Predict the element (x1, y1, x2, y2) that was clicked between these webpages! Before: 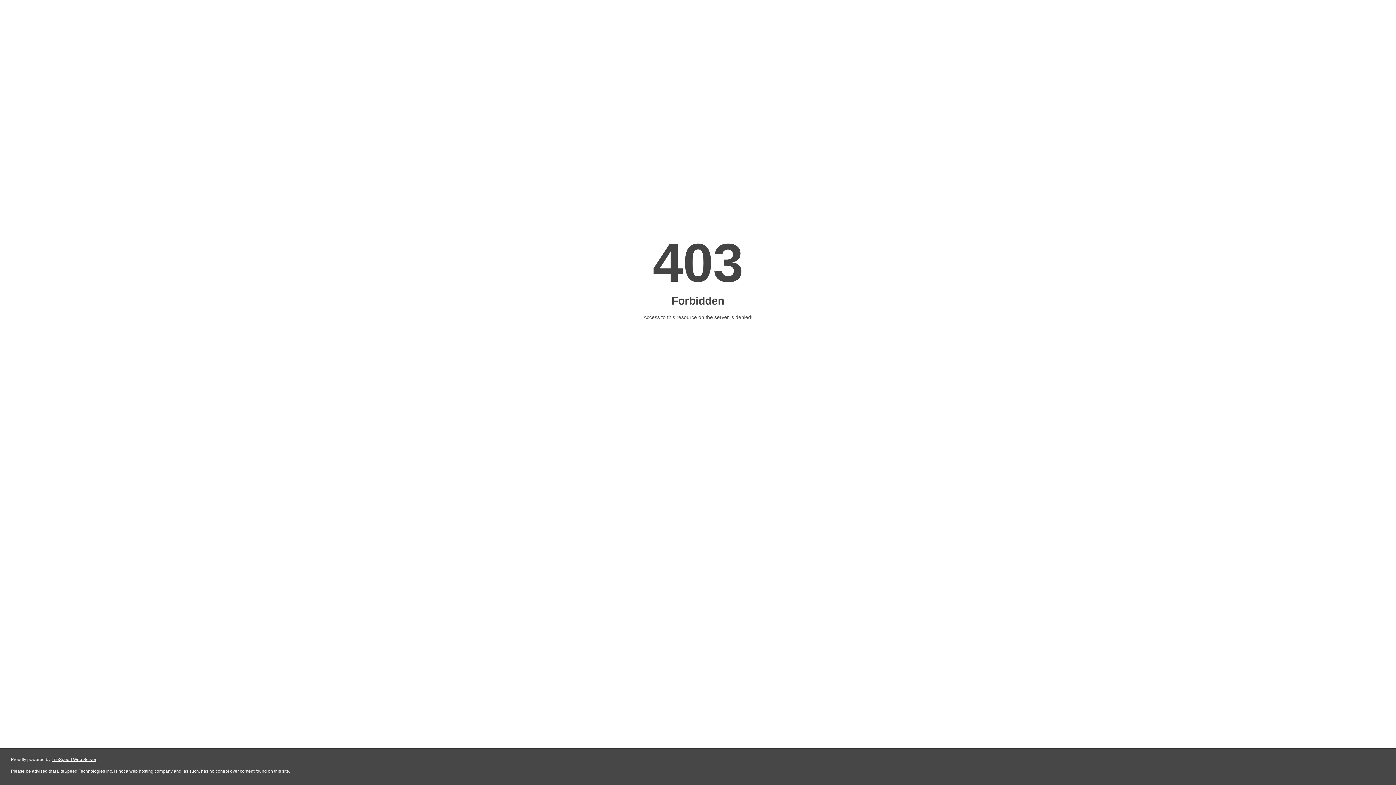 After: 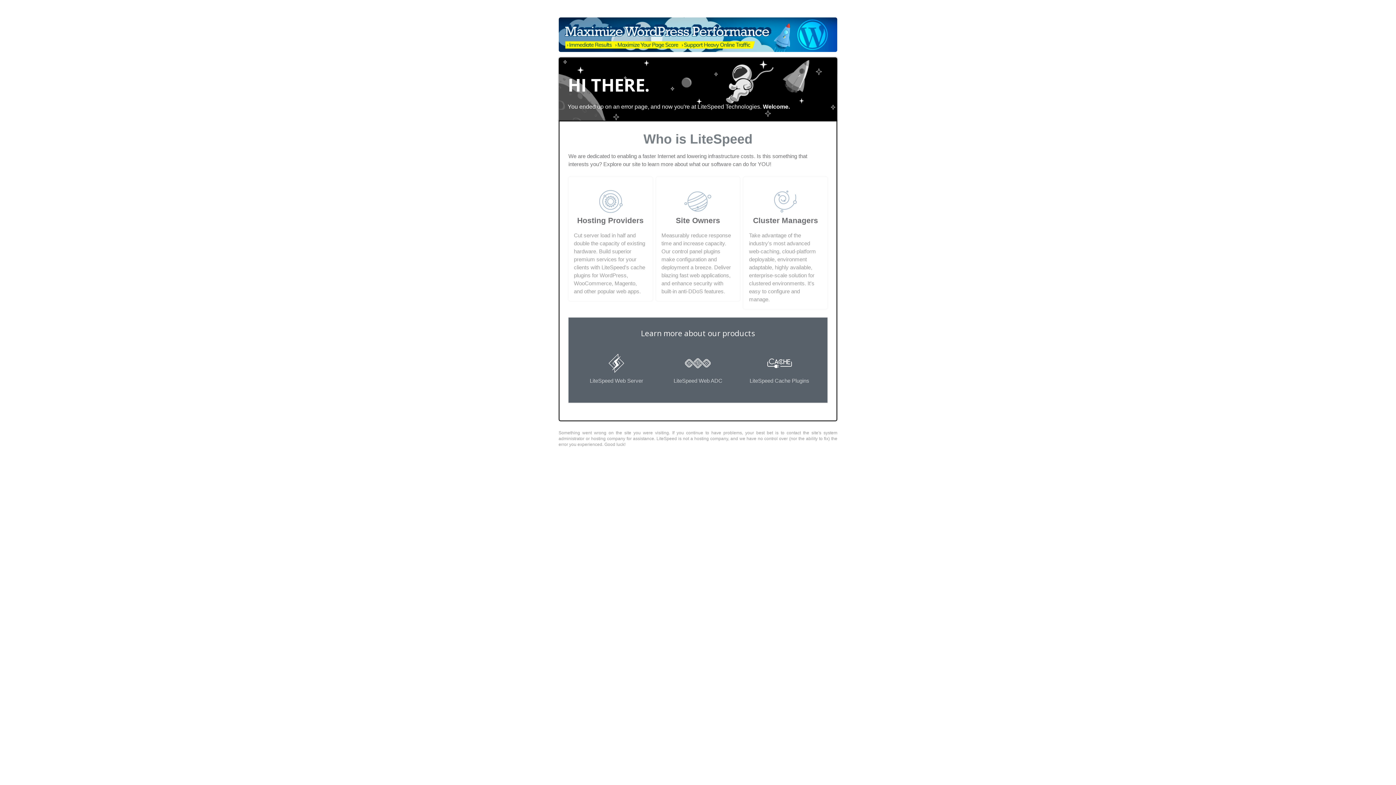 Action: label: LiteSpeed Web Server bbox: (51, 757, 96, 762)